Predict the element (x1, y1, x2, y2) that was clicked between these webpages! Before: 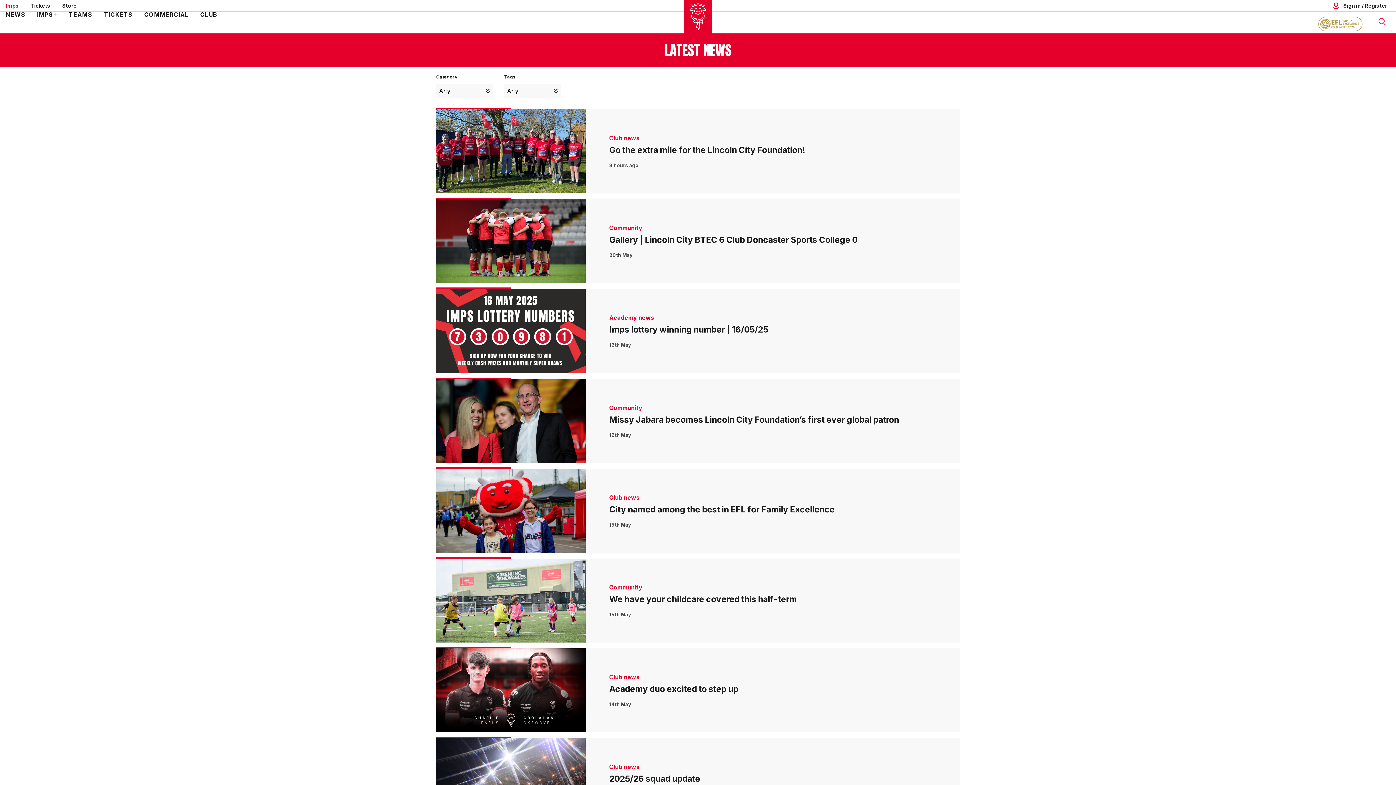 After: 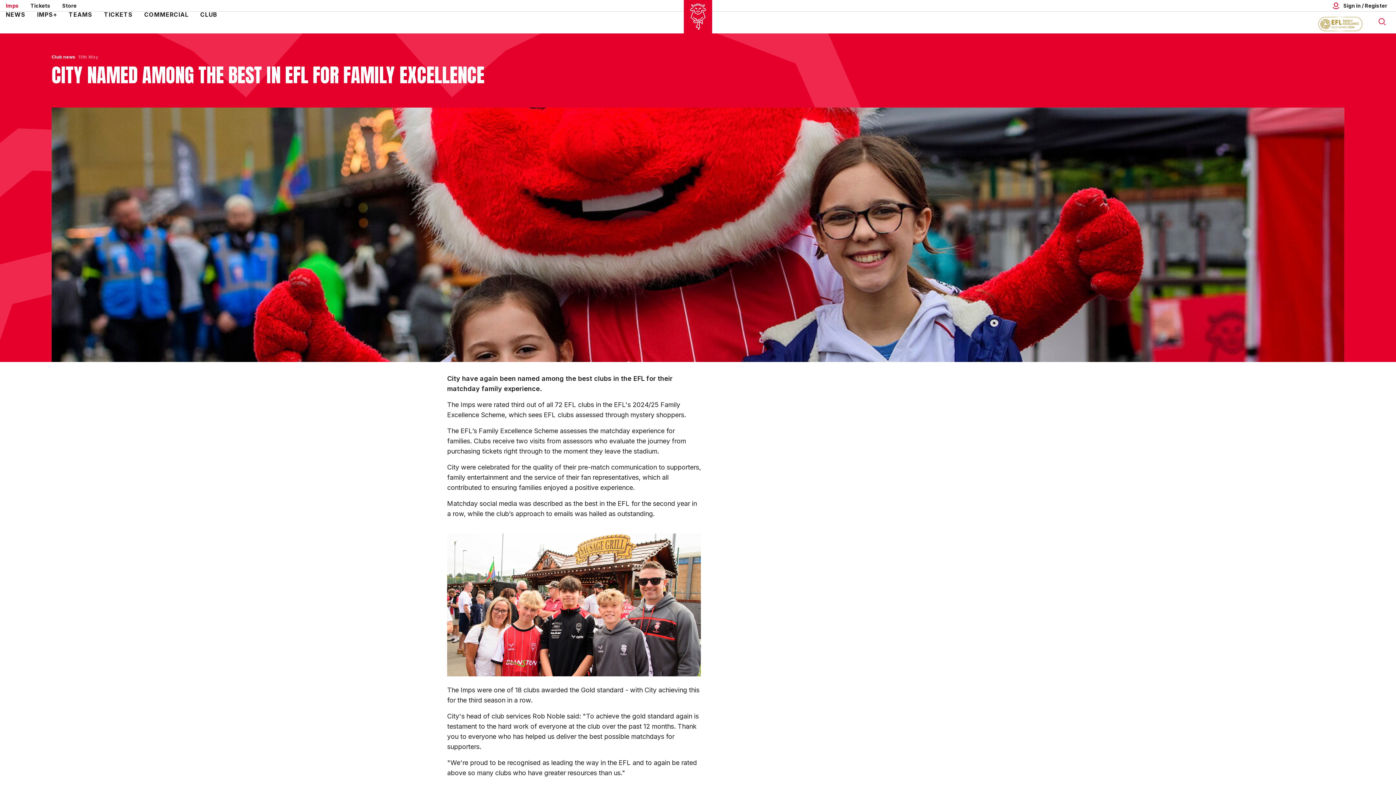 Action: label: City named among the best in EFL for Family Excellence bbox: (609, 505, 936, 514)